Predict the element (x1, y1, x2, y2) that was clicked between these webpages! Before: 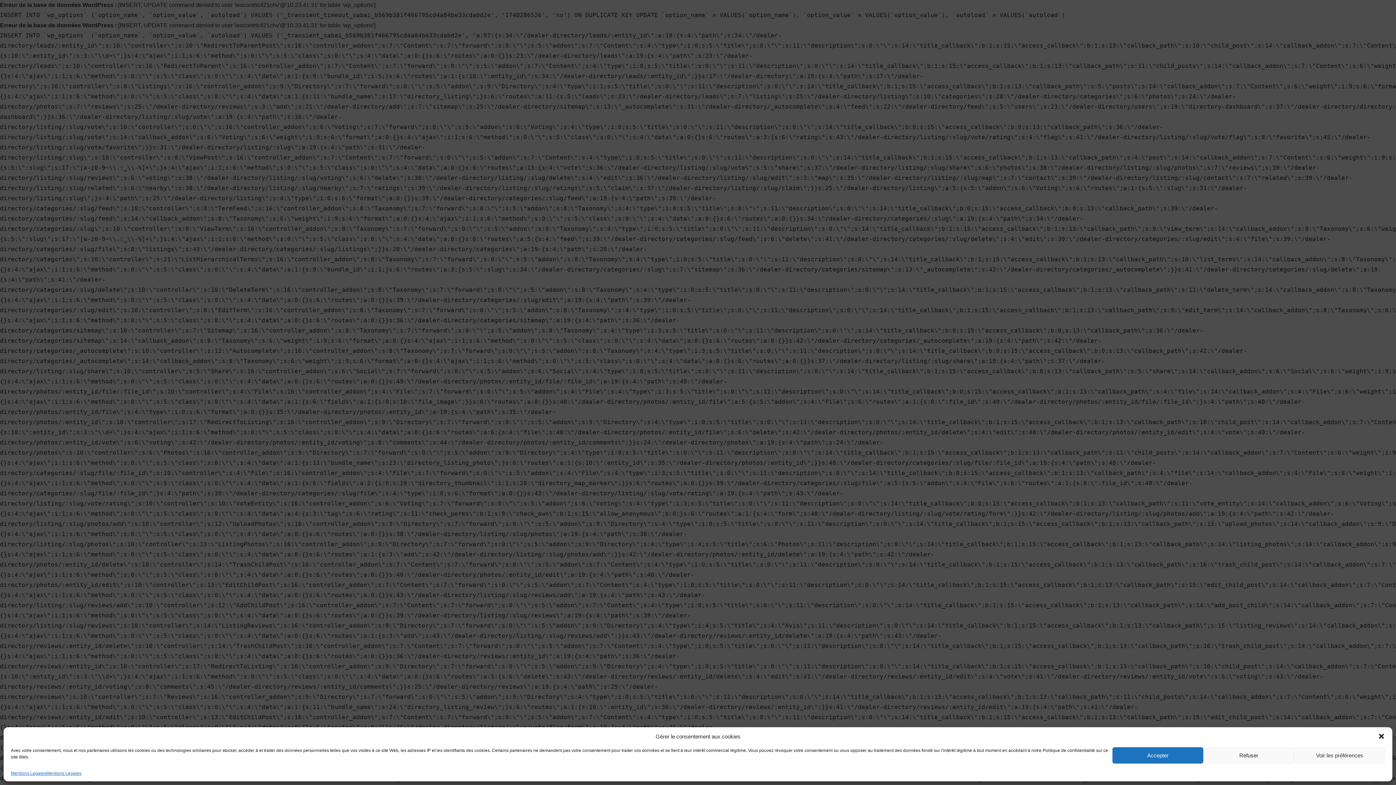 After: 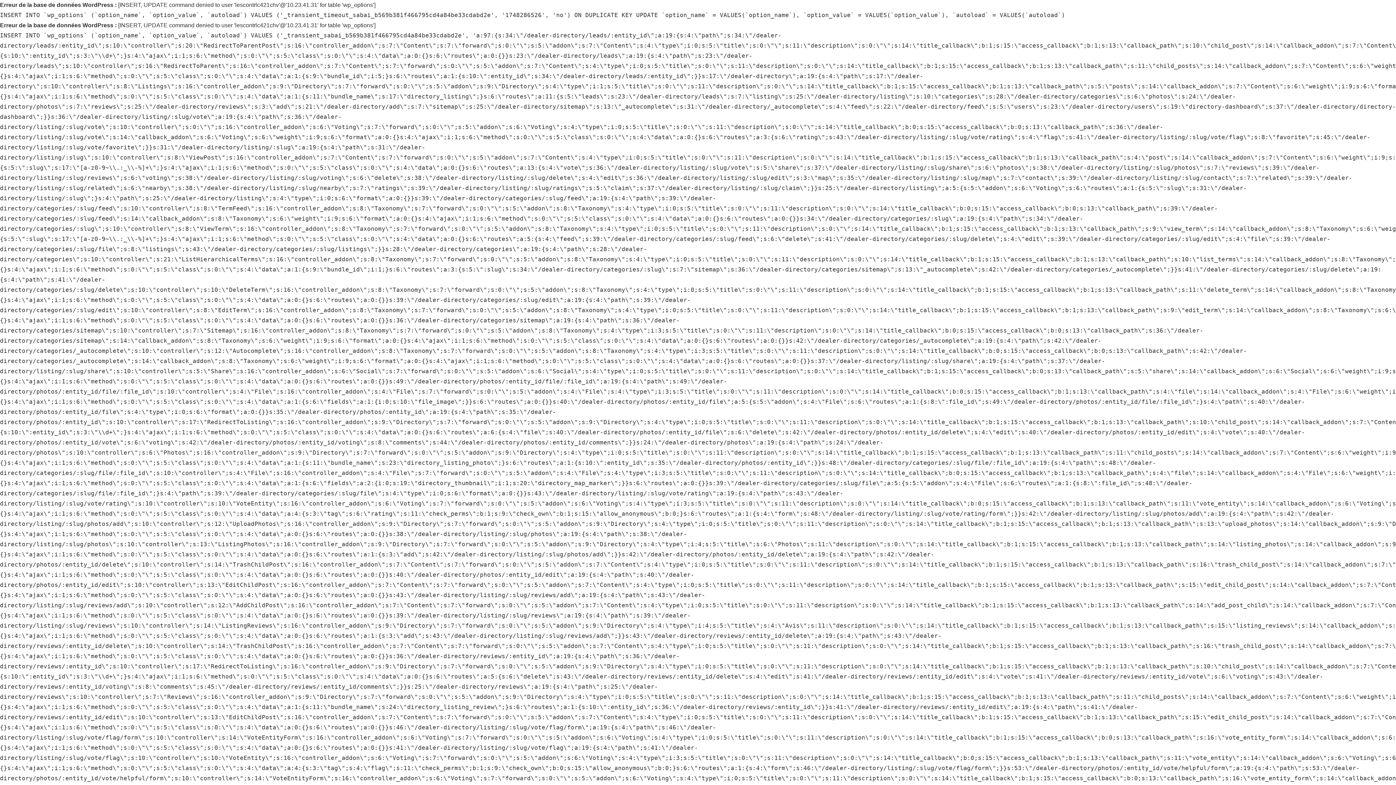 Action: label: Accepter bbox: (1112, 747, 1203, 764)